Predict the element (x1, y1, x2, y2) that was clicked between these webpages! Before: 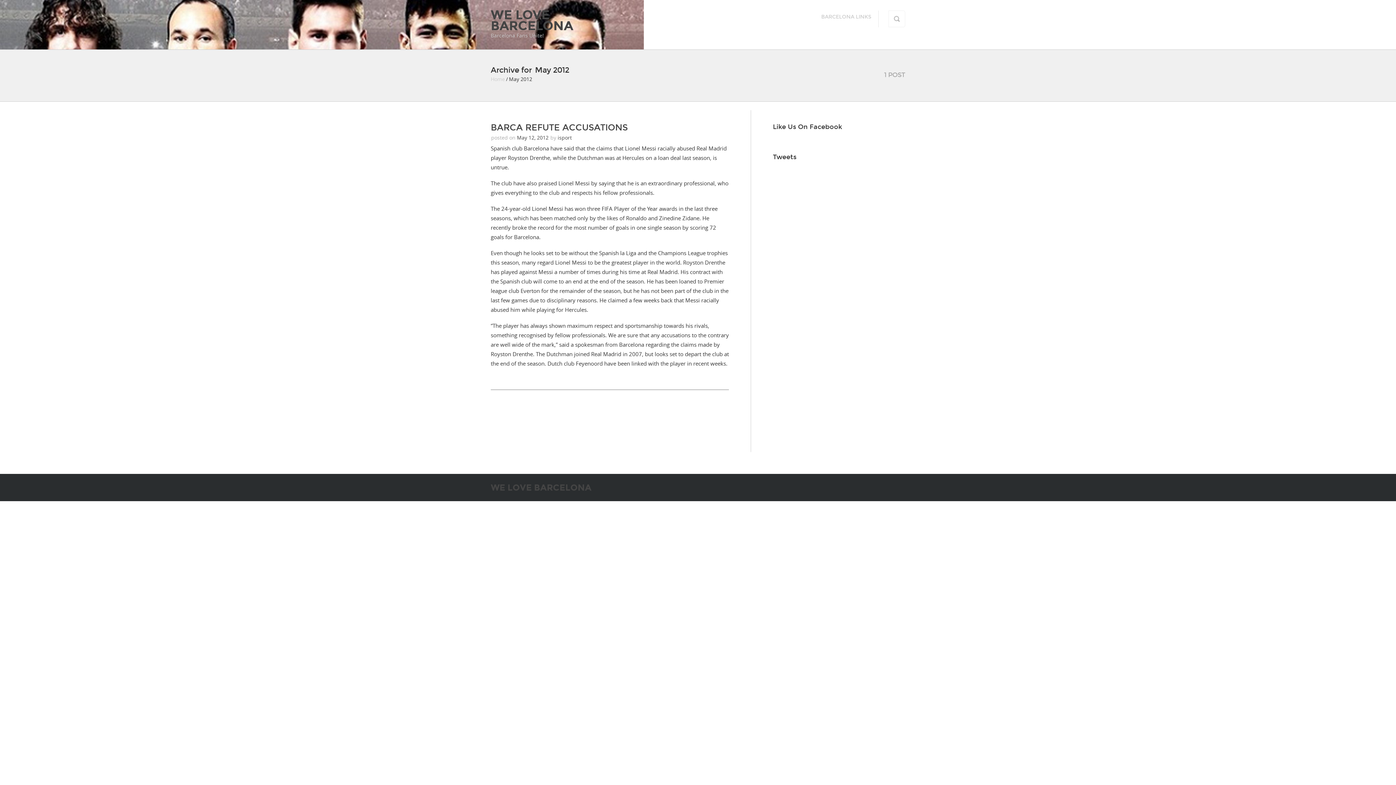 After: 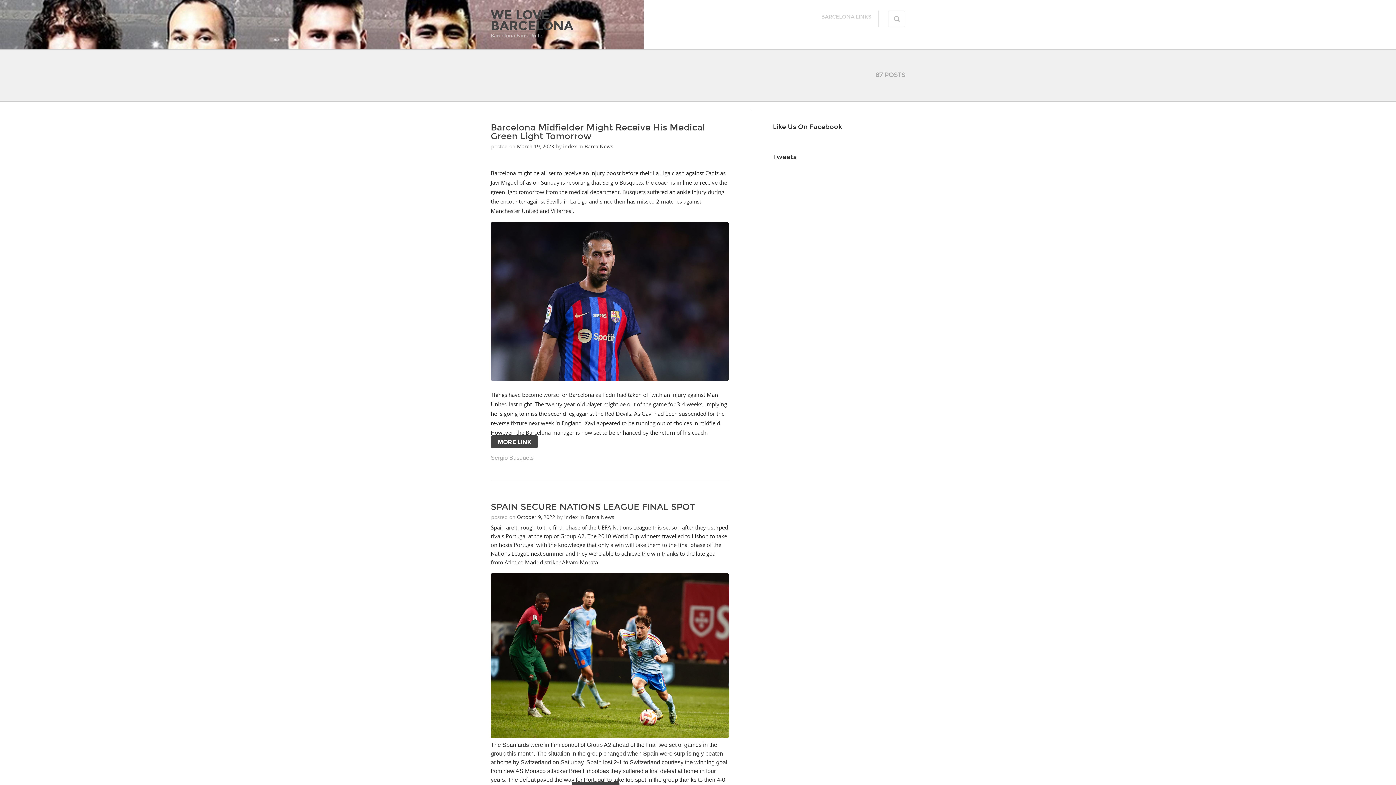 Action: bbox: (490, 7, 573, 33) label: WE LOVE BARCELONA